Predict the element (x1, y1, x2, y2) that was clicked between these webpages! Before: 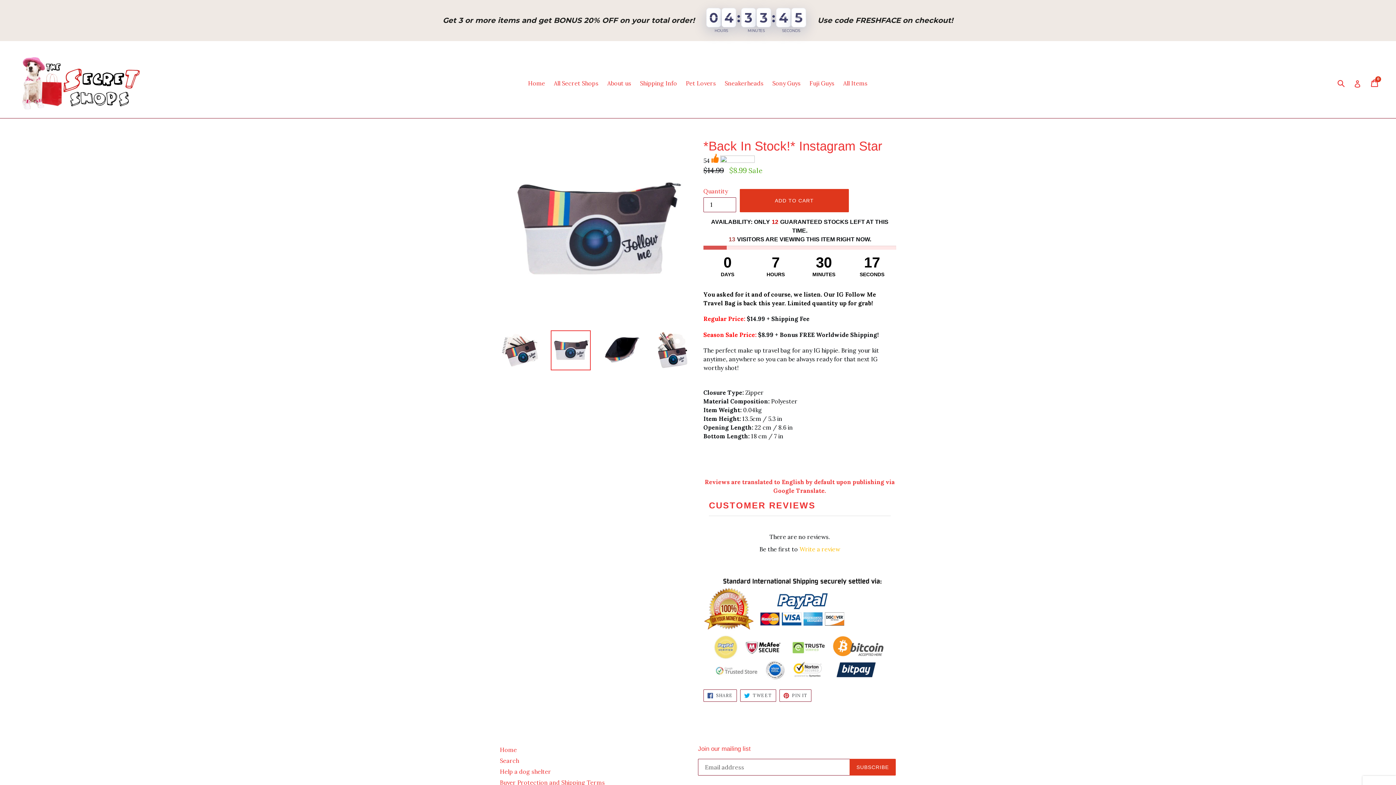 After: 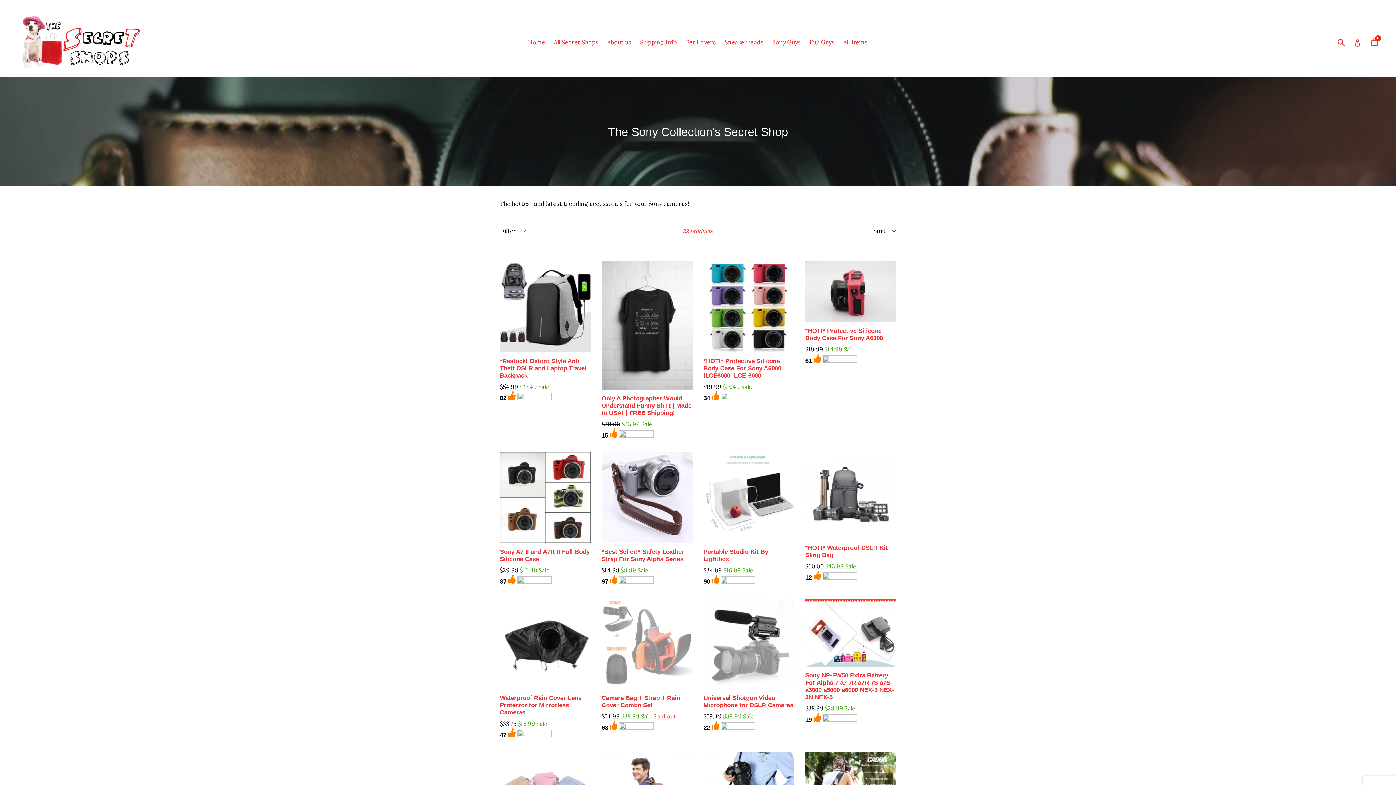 Action: label: Sony Guys bbox: (768, 77, 804, 88)